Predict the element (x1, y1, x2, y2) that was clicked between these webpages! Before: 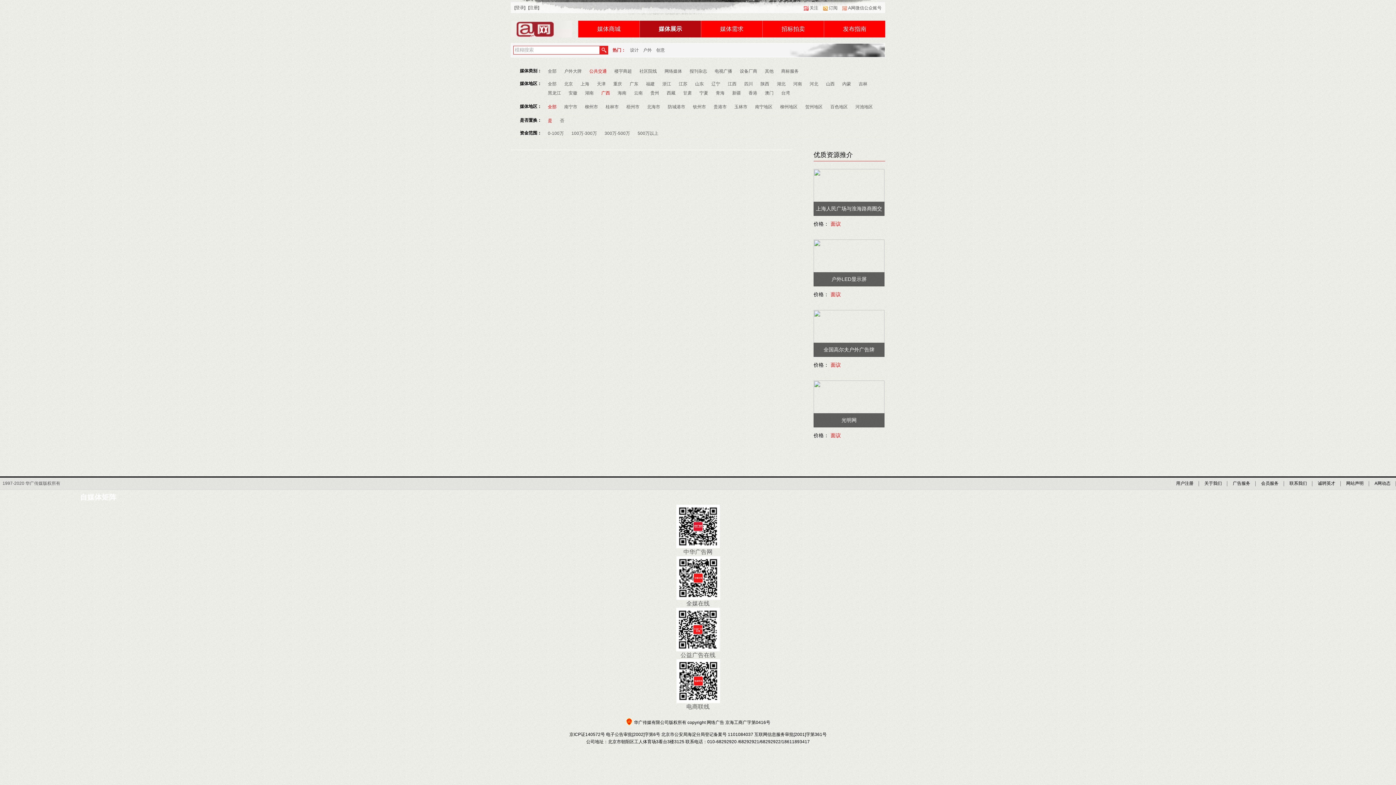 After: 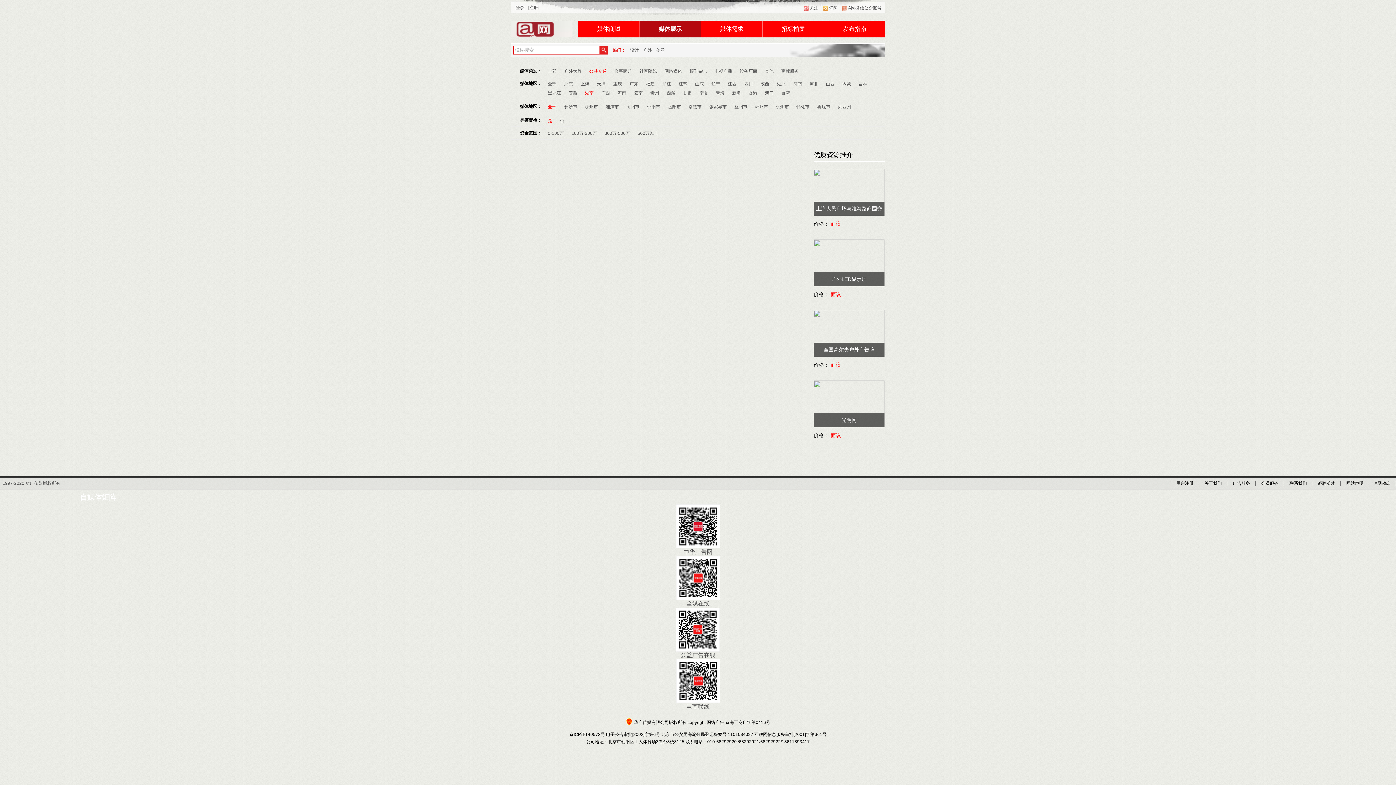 Action: label: 湖南 bbox: (585, 88, 593, 97)